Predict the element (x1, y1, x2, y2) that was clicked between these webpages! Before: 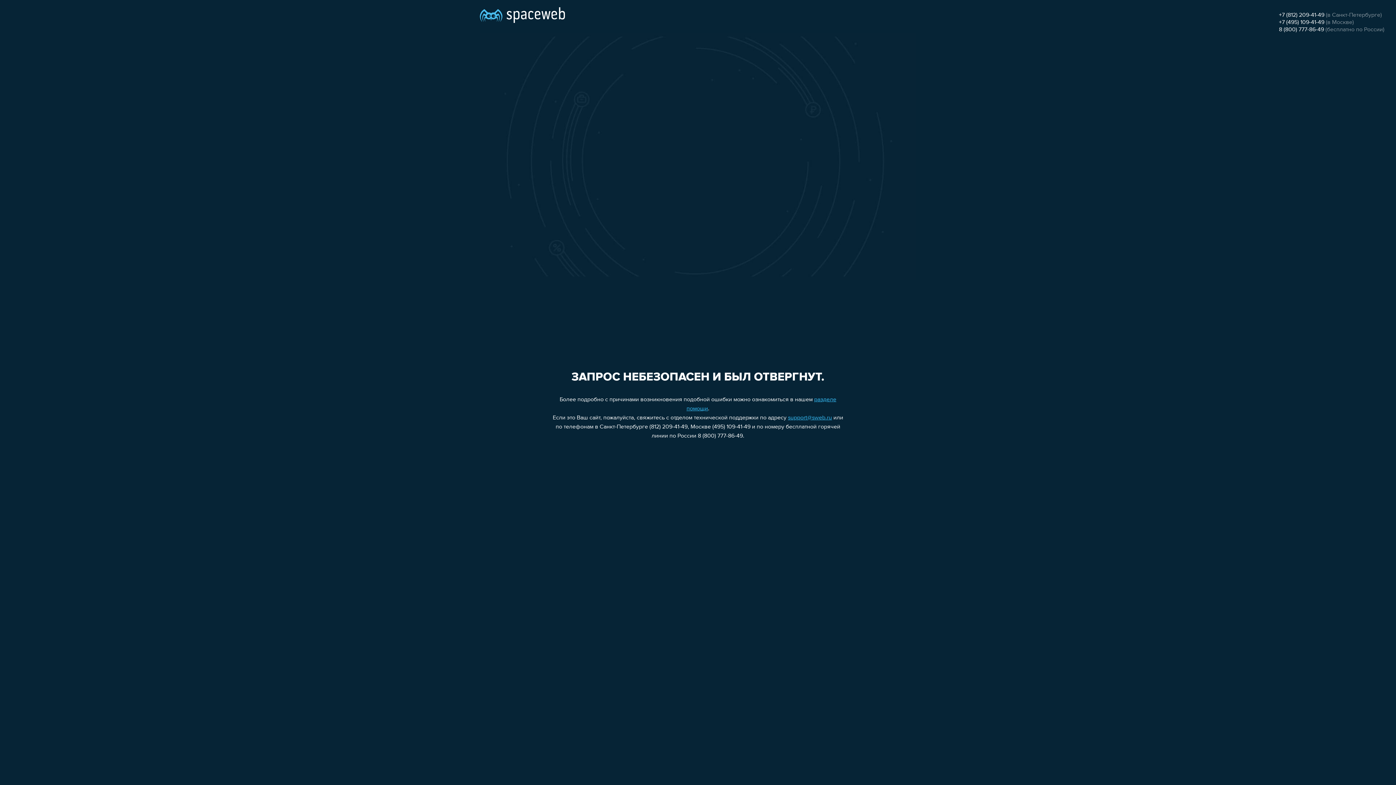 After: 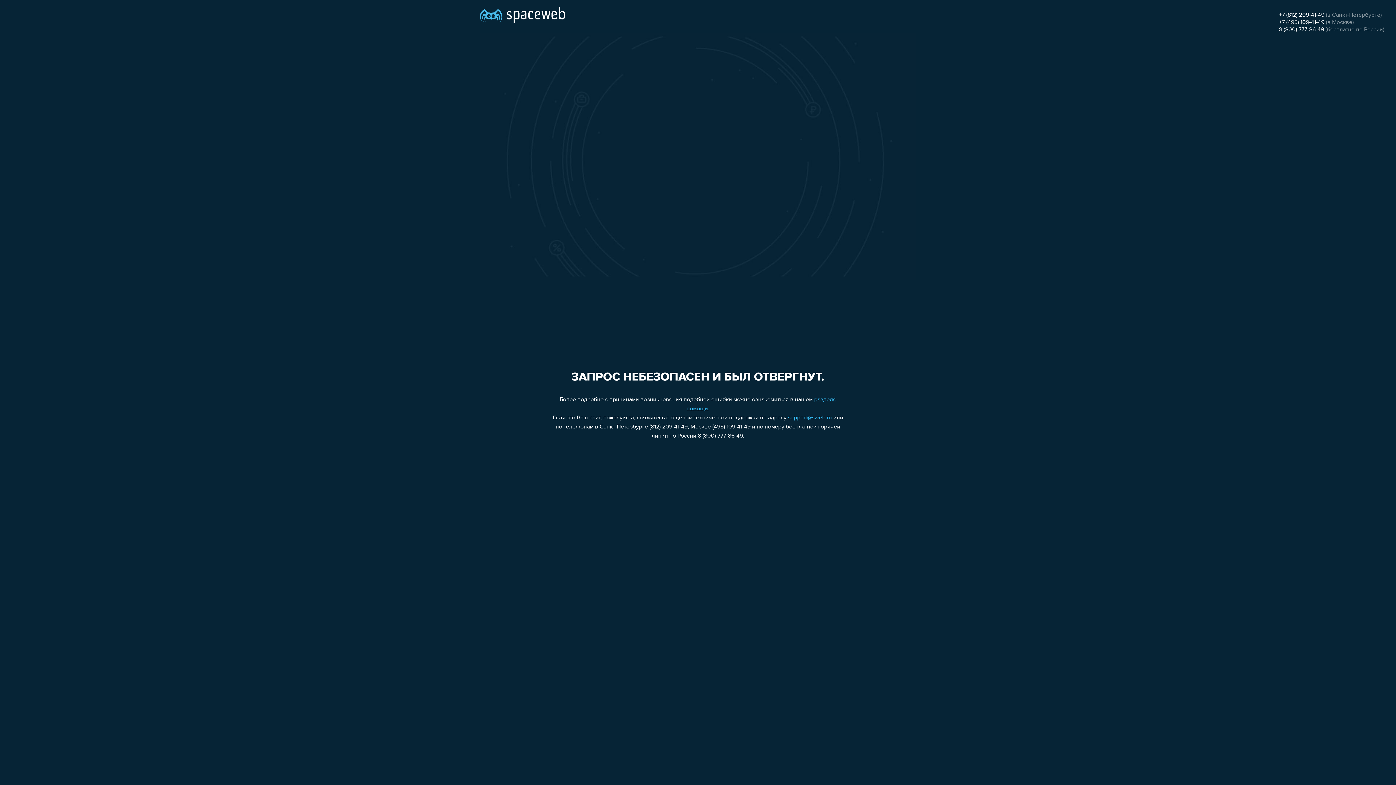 Action: bbox: (1279, 26, 1324, 32) label: 8 (800) 777-86-49